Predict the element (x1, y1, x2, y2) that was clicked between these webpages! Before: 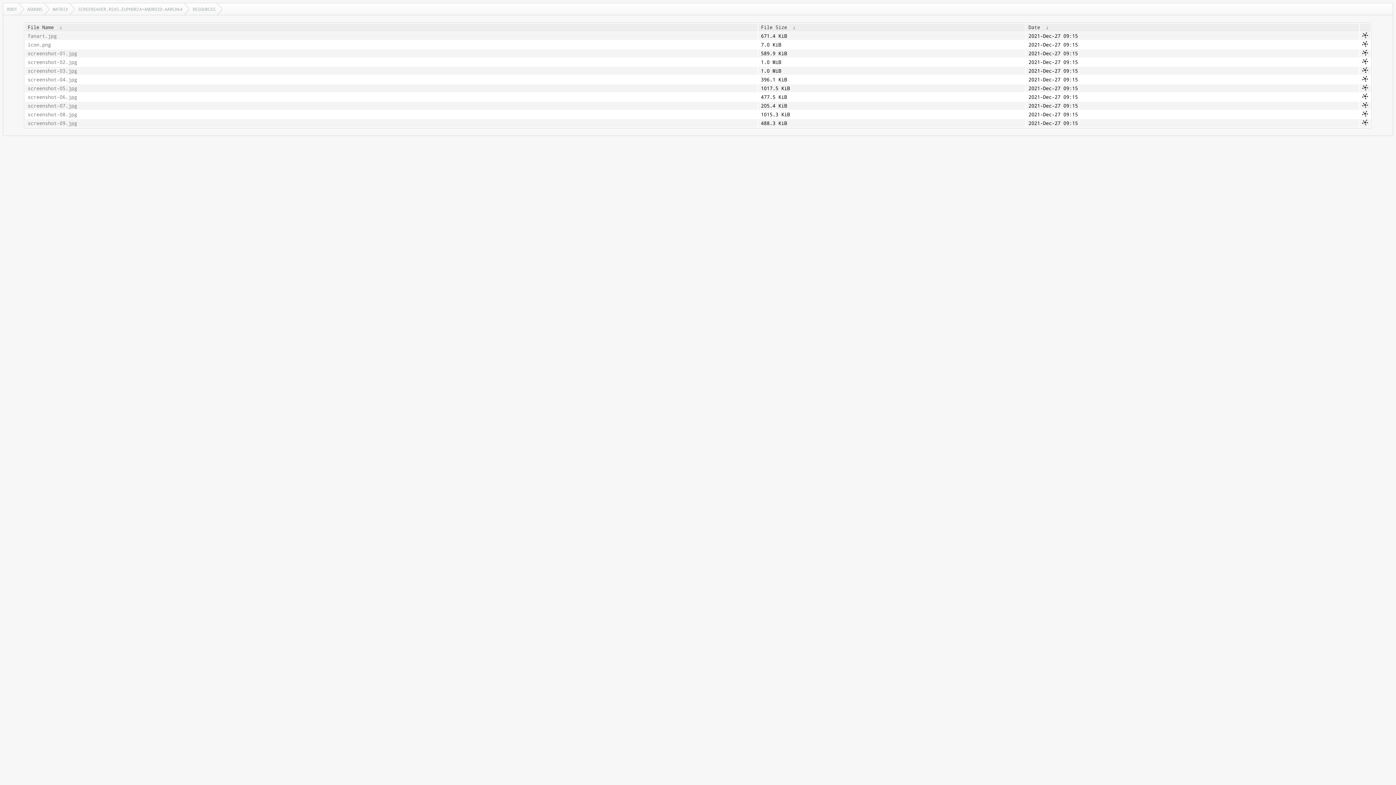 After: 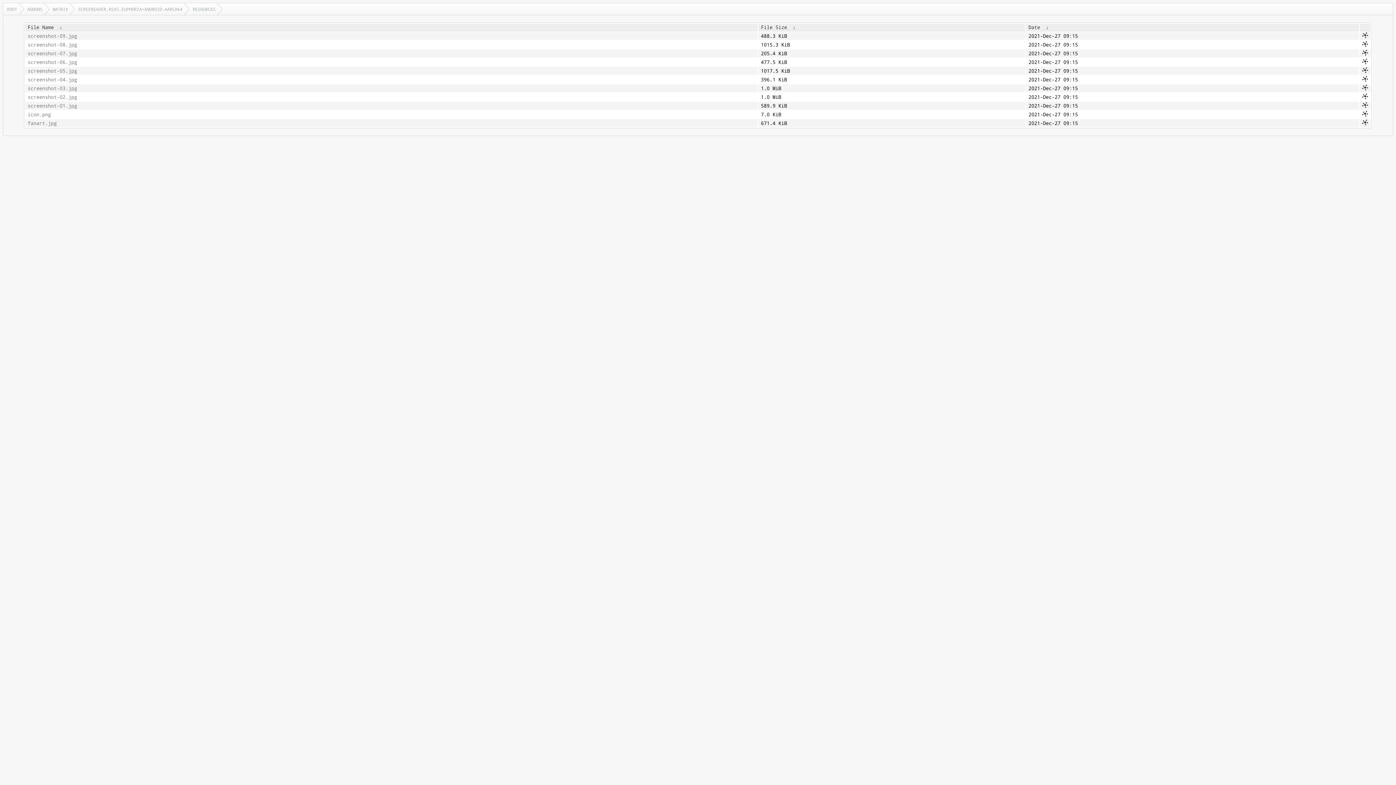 Action: label:  ↓  bbox: (56, 24, 65, 30)